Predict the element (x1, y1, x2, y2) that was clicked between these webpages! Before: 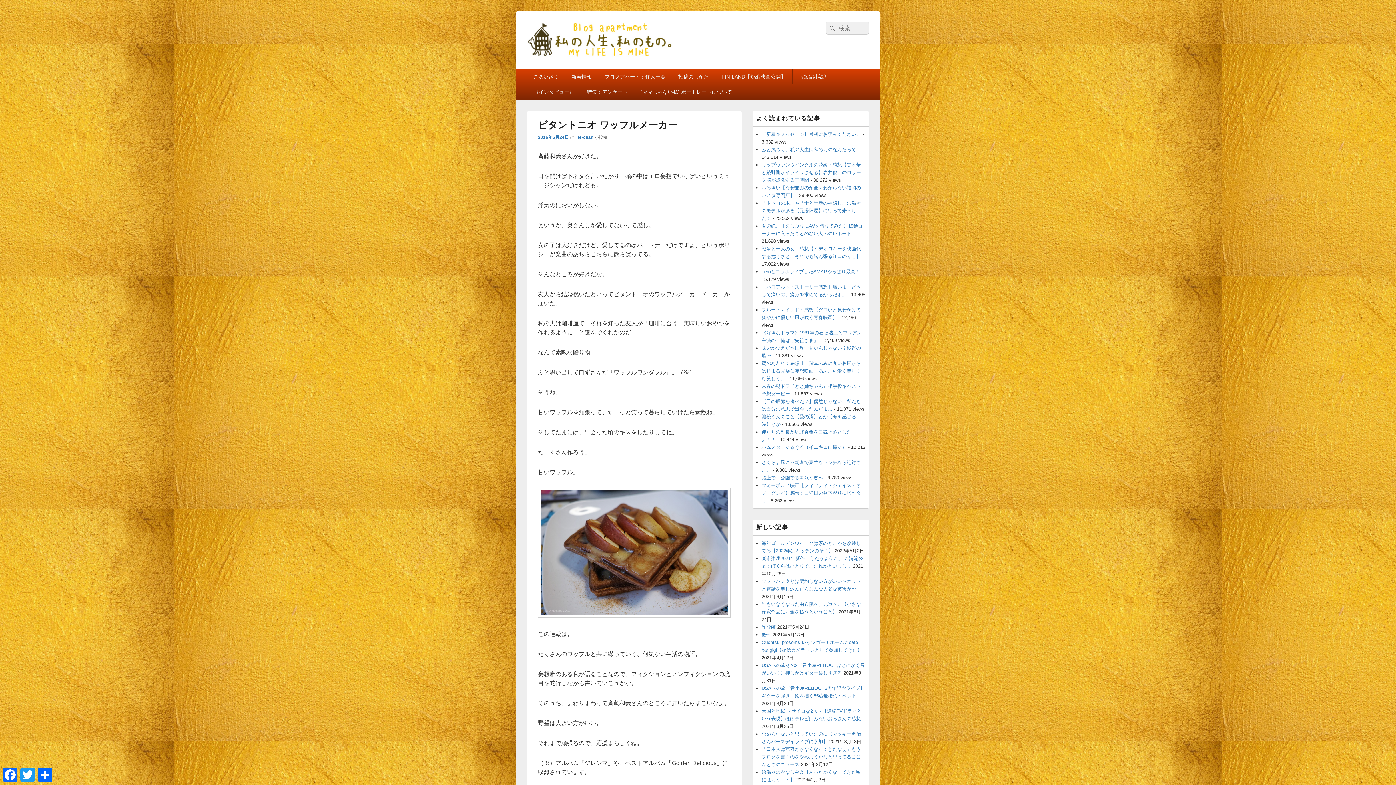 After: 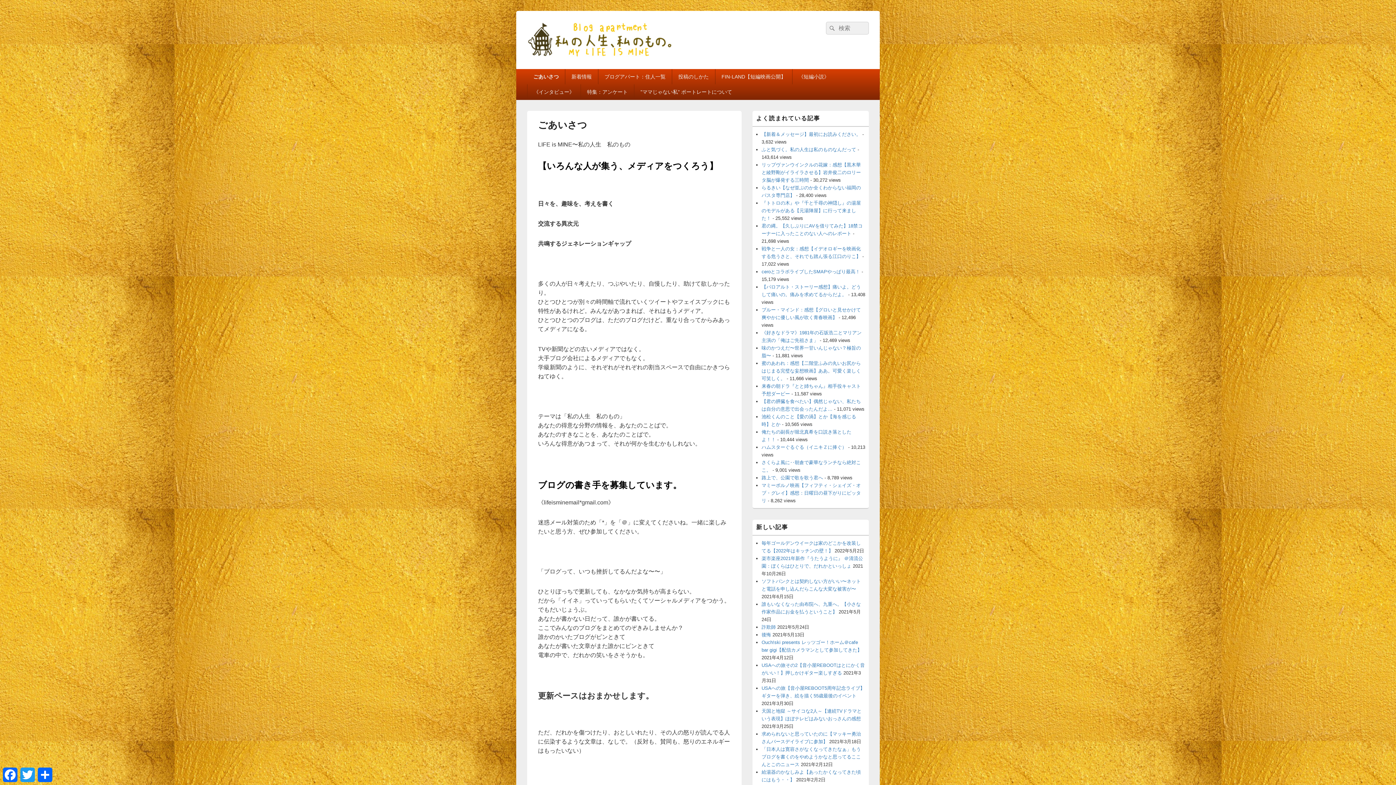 Action: bbox: (527, 69, 565, 84) label: ごあいさつ